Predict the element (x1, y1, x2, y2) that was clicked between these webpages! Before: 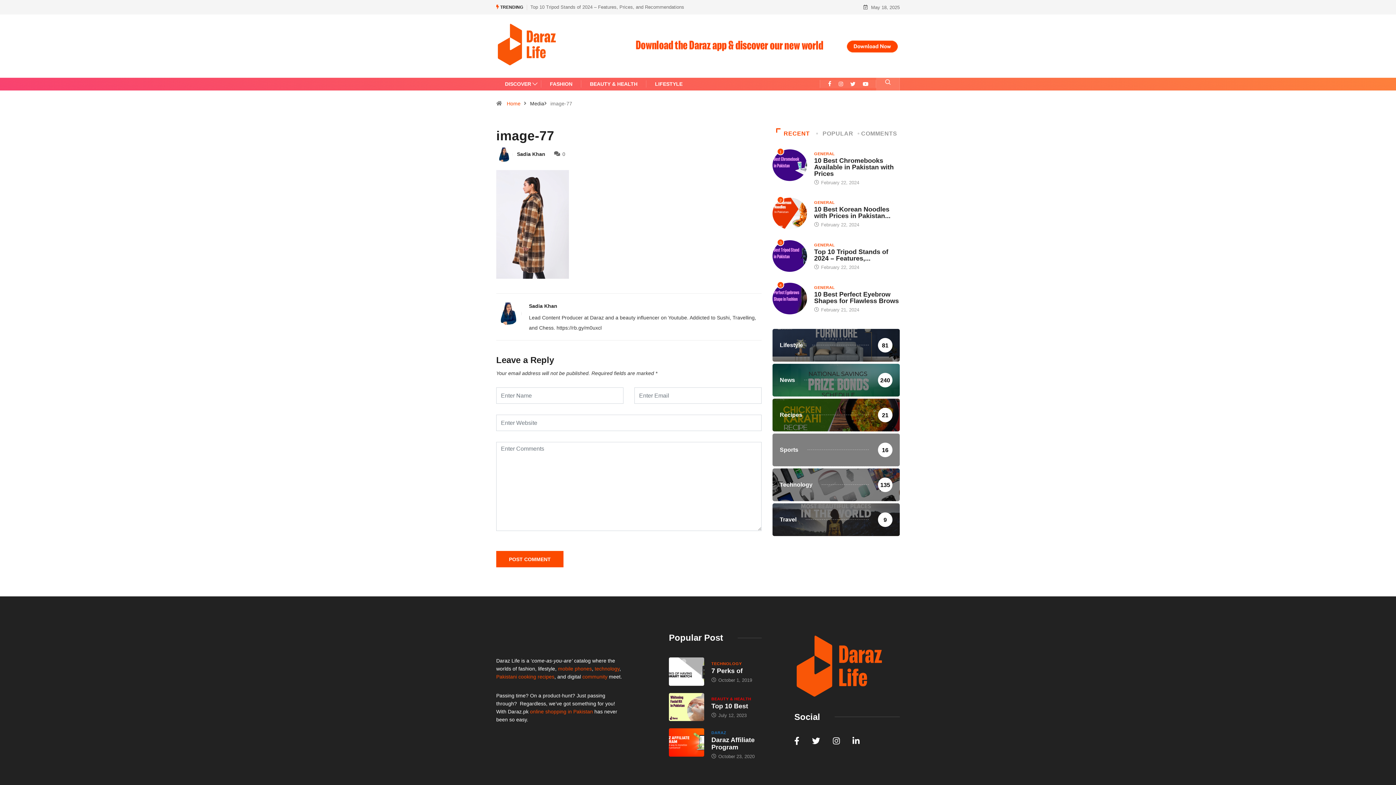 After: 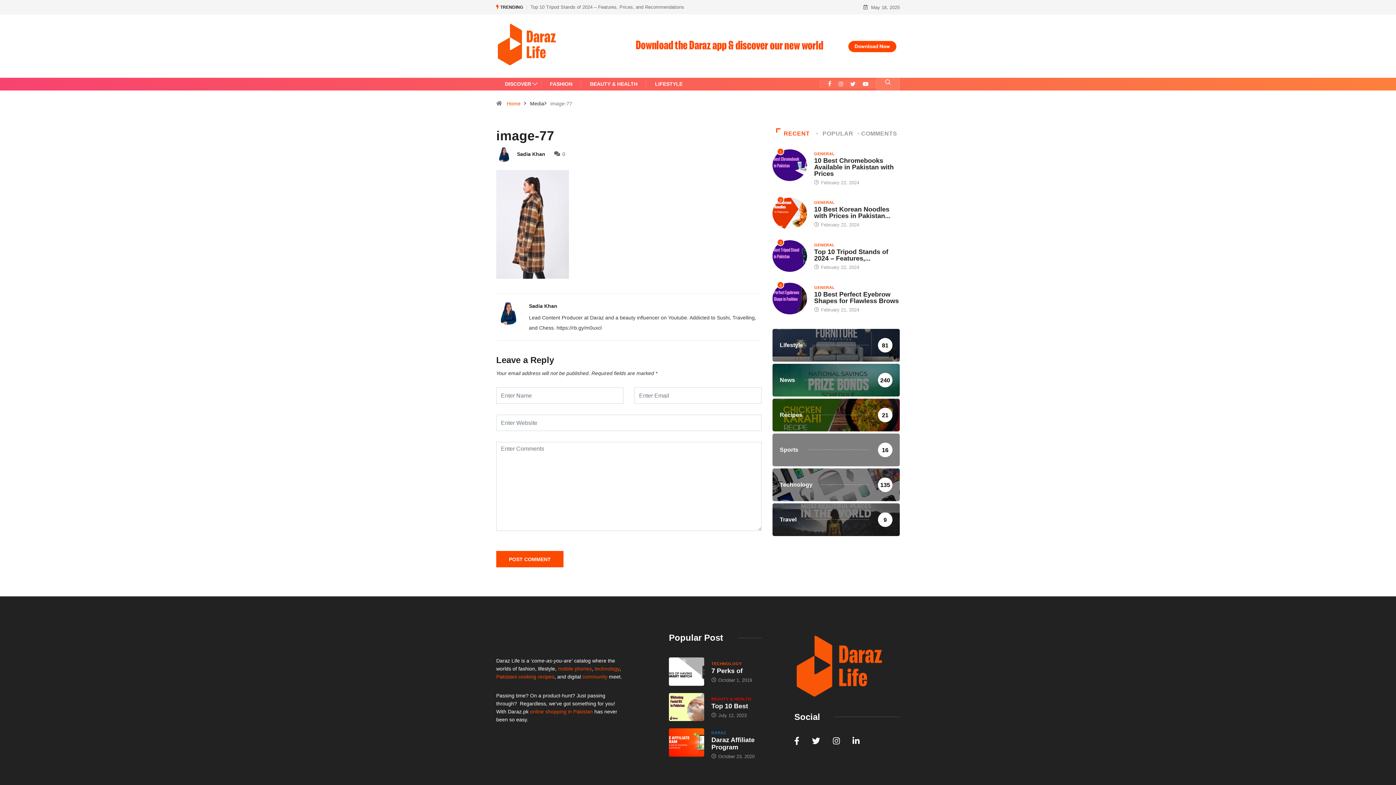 Action: label: community bbox: (582, 674, 607, 680)